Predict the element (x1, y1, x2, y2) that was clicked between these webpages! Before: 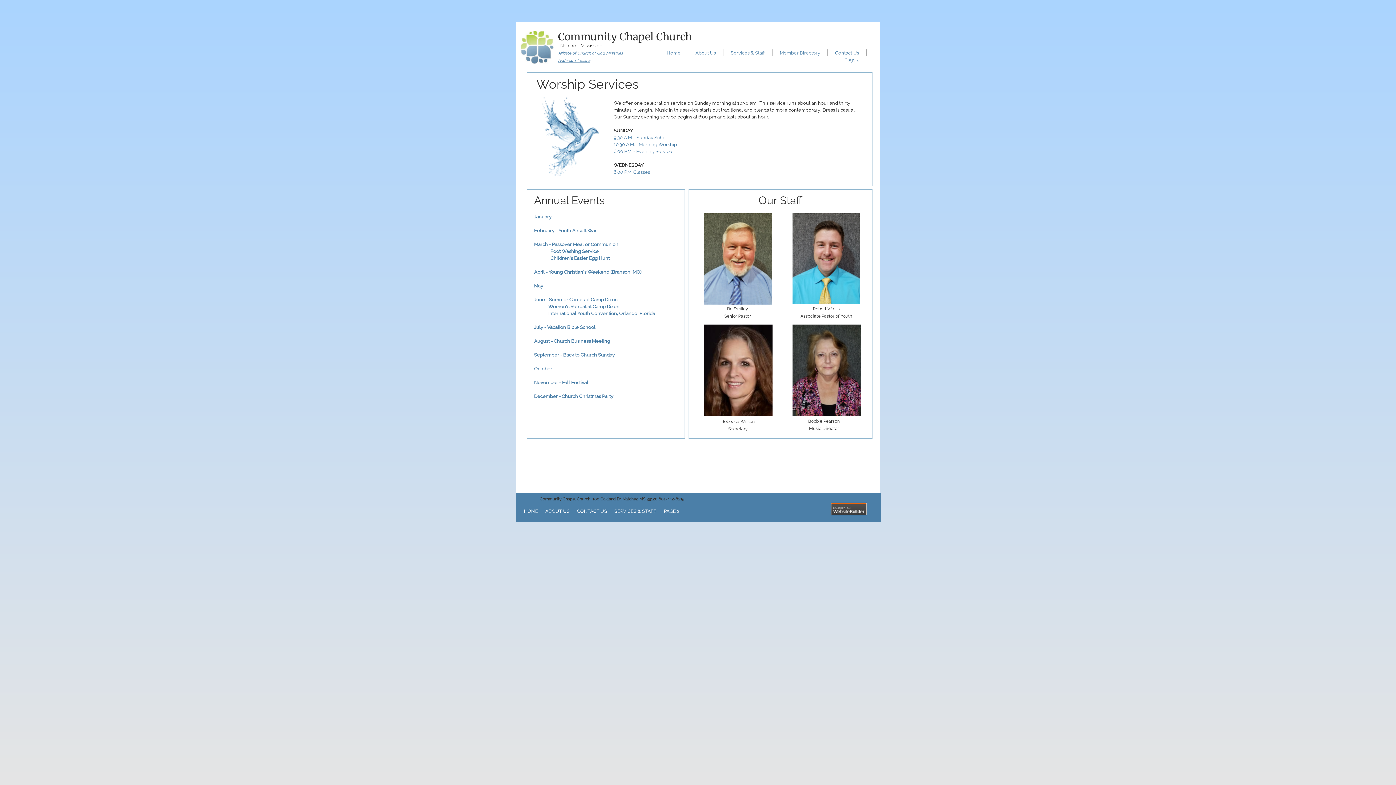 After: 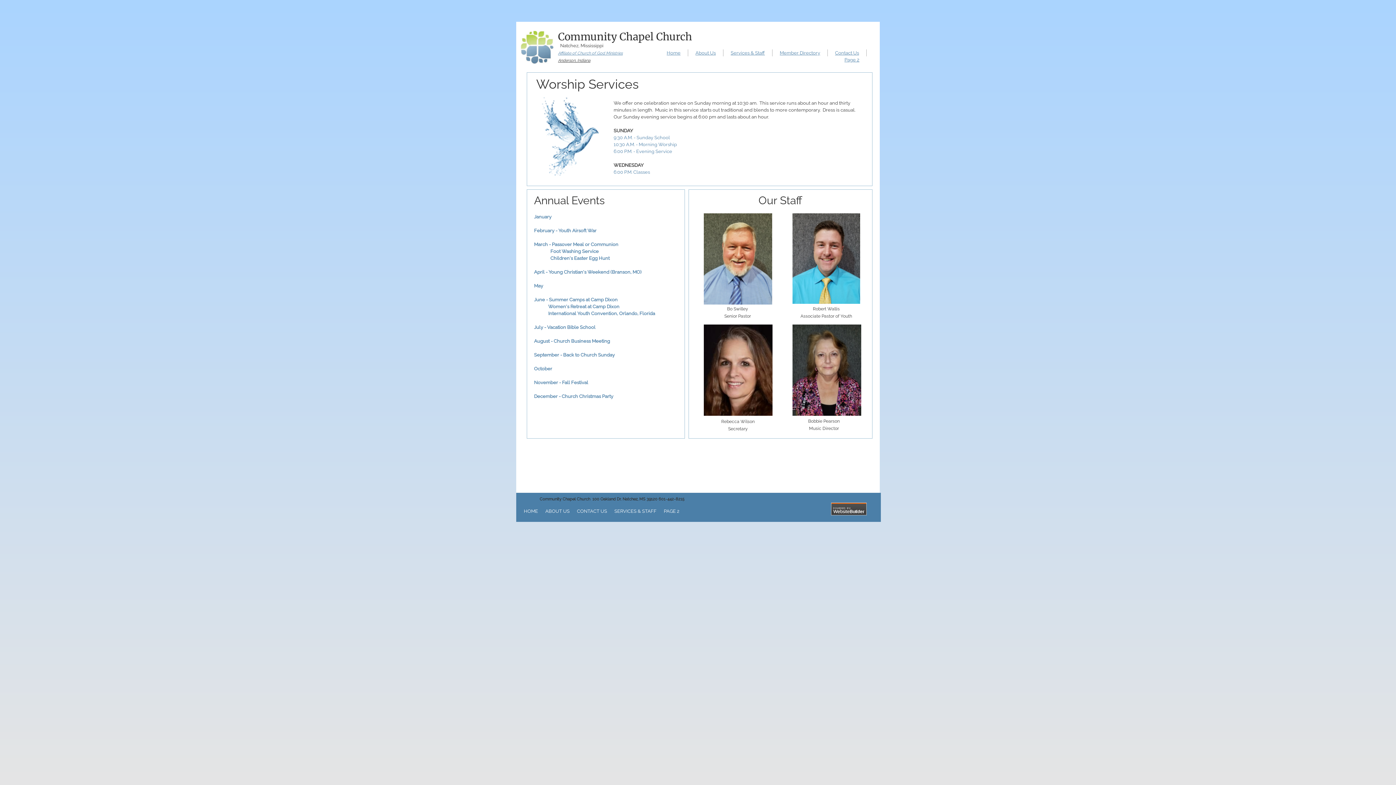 Action: label: Anderson, Indiana bbox: (558, 57, 590, 62)